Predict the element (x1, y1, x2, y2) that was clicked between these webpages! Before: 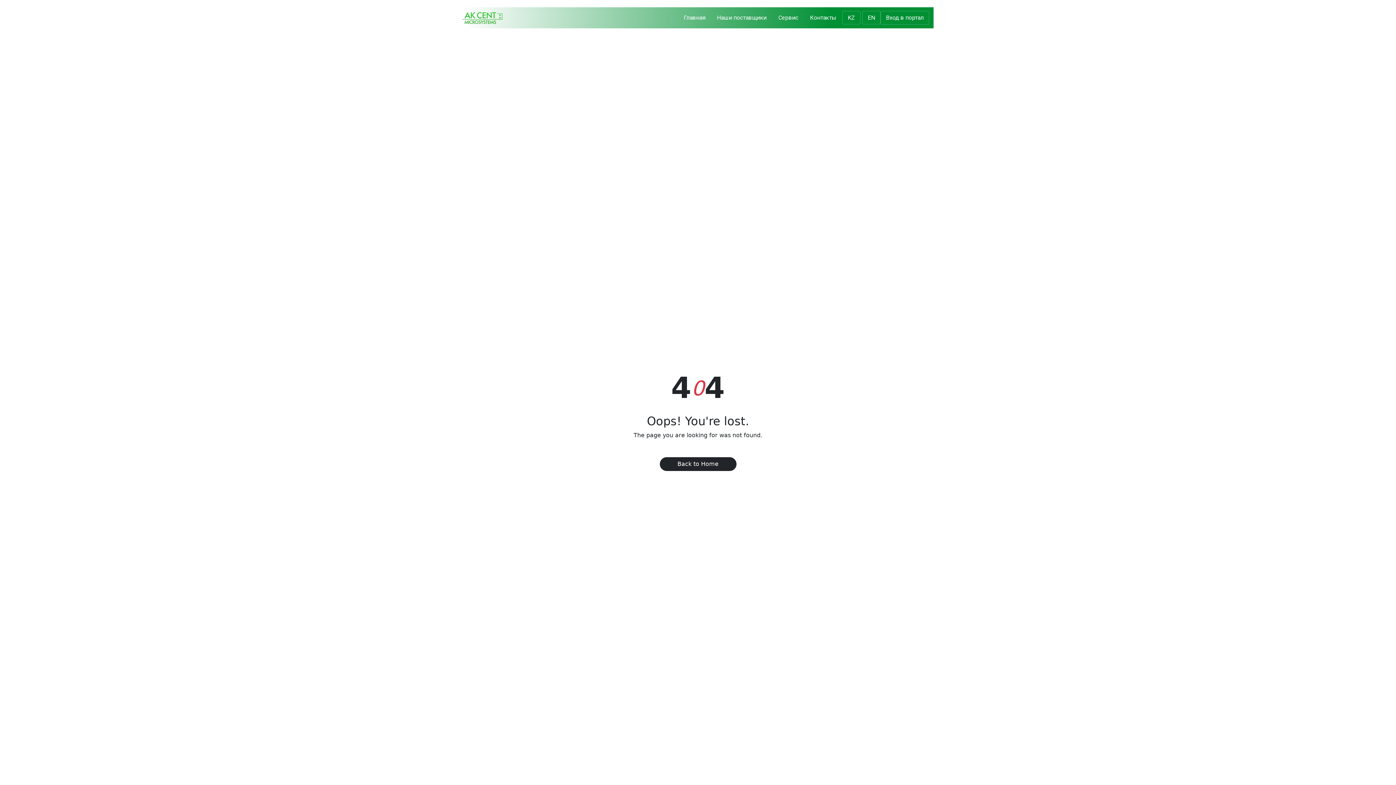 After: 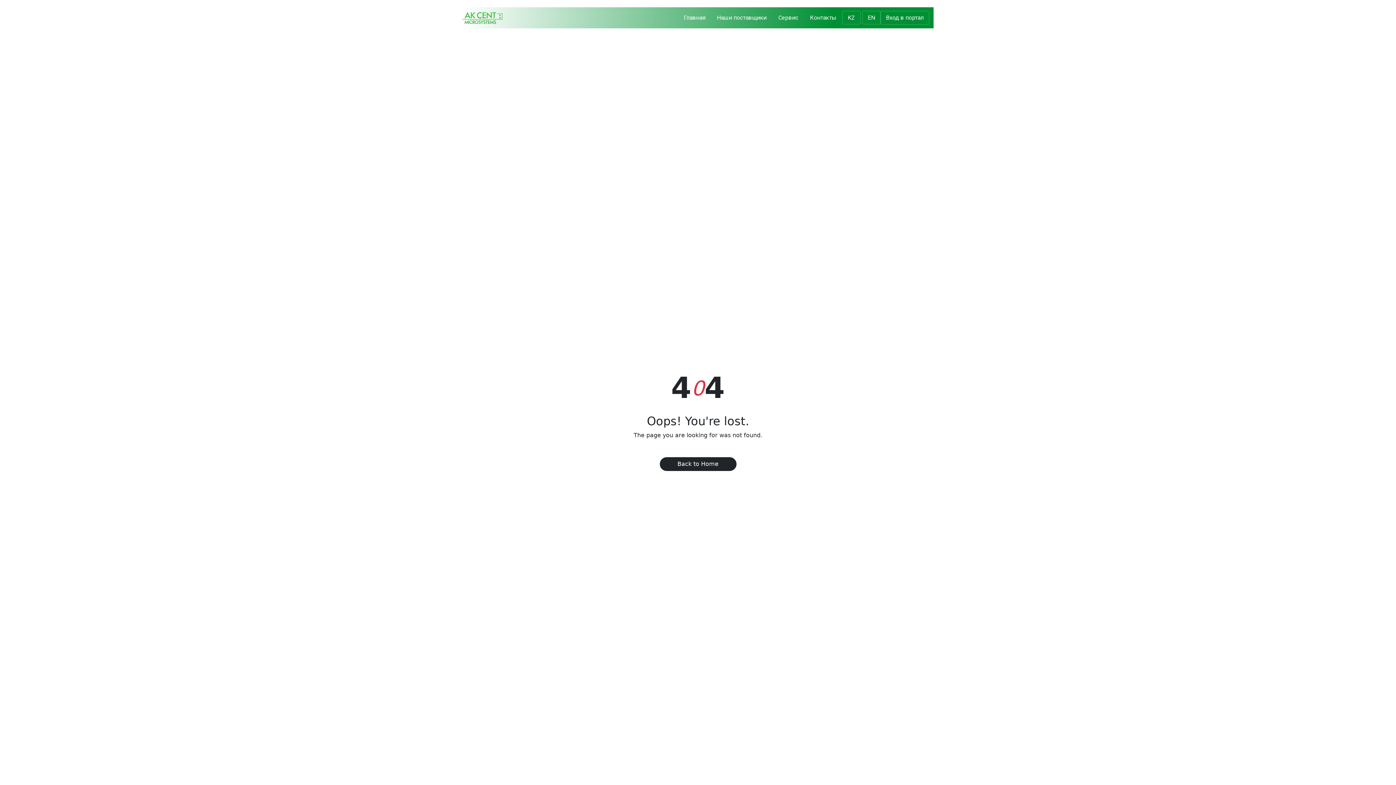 Action: bbox: (711, 11, 772, 24) label: Наши поставщики